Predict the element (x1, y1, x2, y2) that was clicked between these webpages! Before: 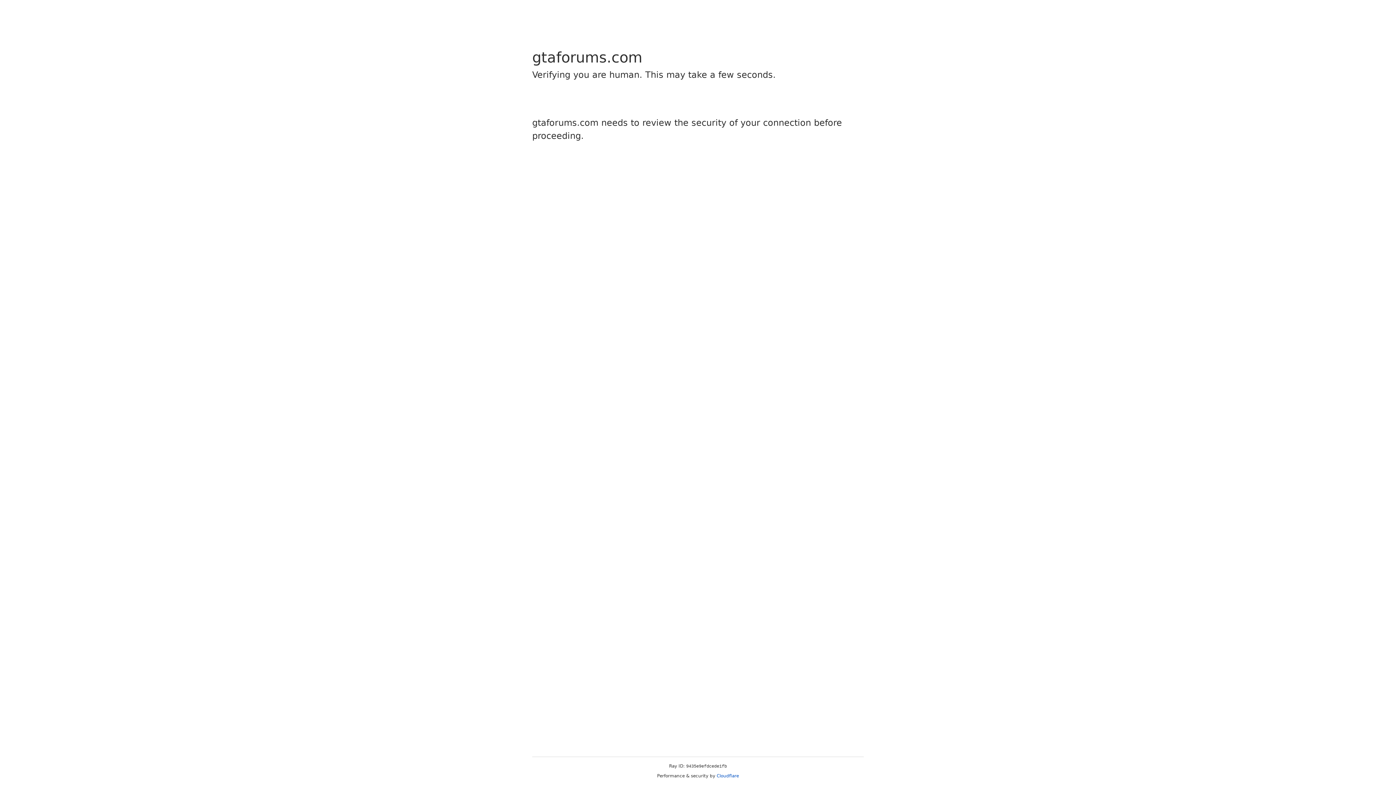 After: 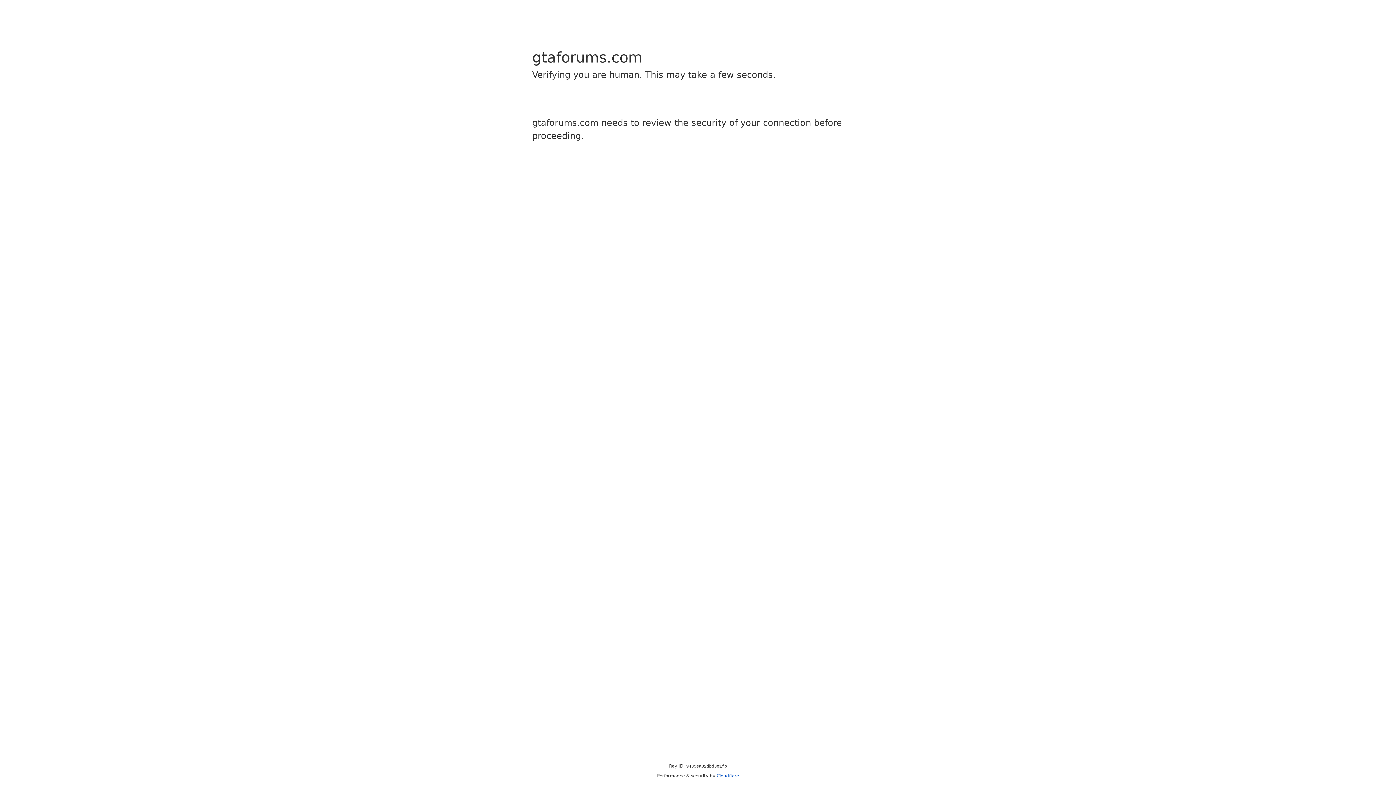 Action: bbox: (716, 773, 739, 778) label: Cloudflare